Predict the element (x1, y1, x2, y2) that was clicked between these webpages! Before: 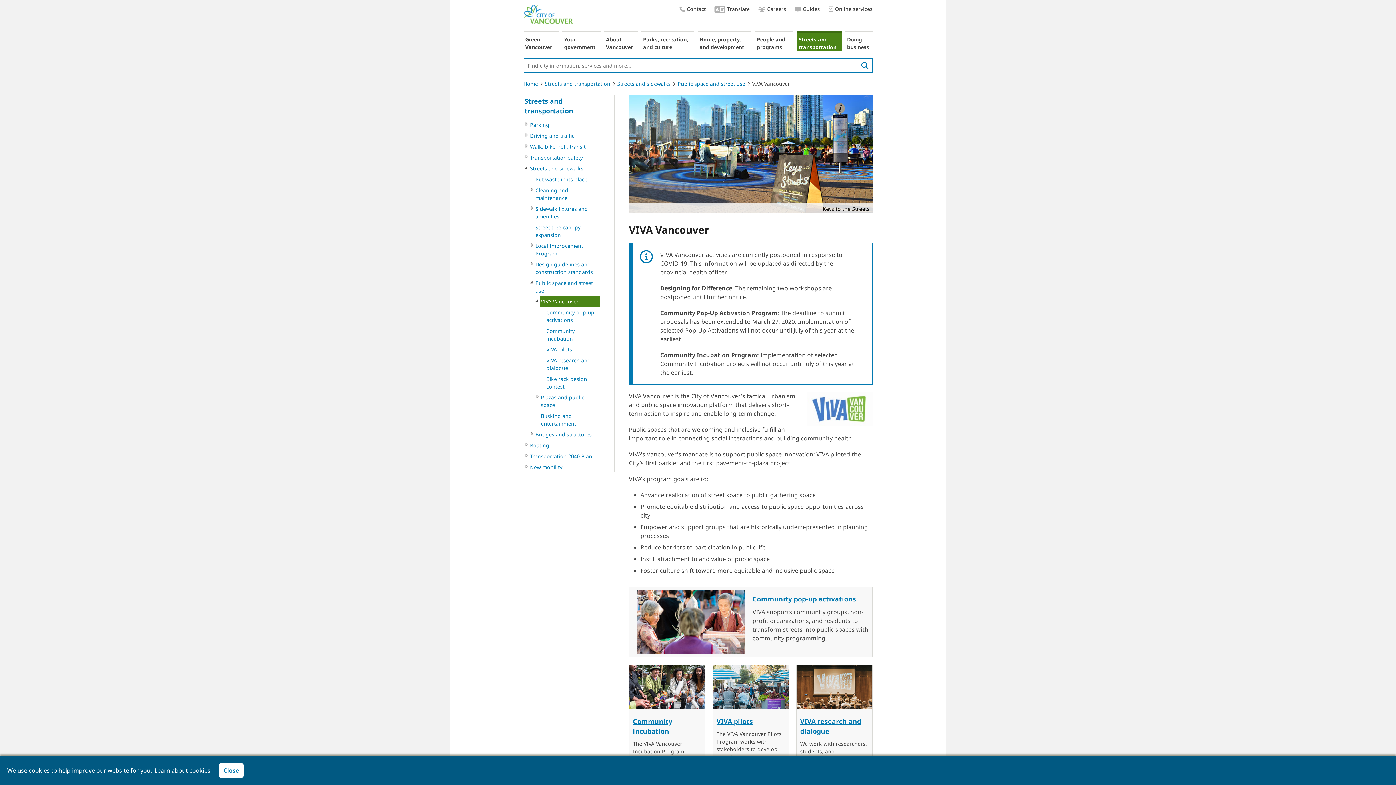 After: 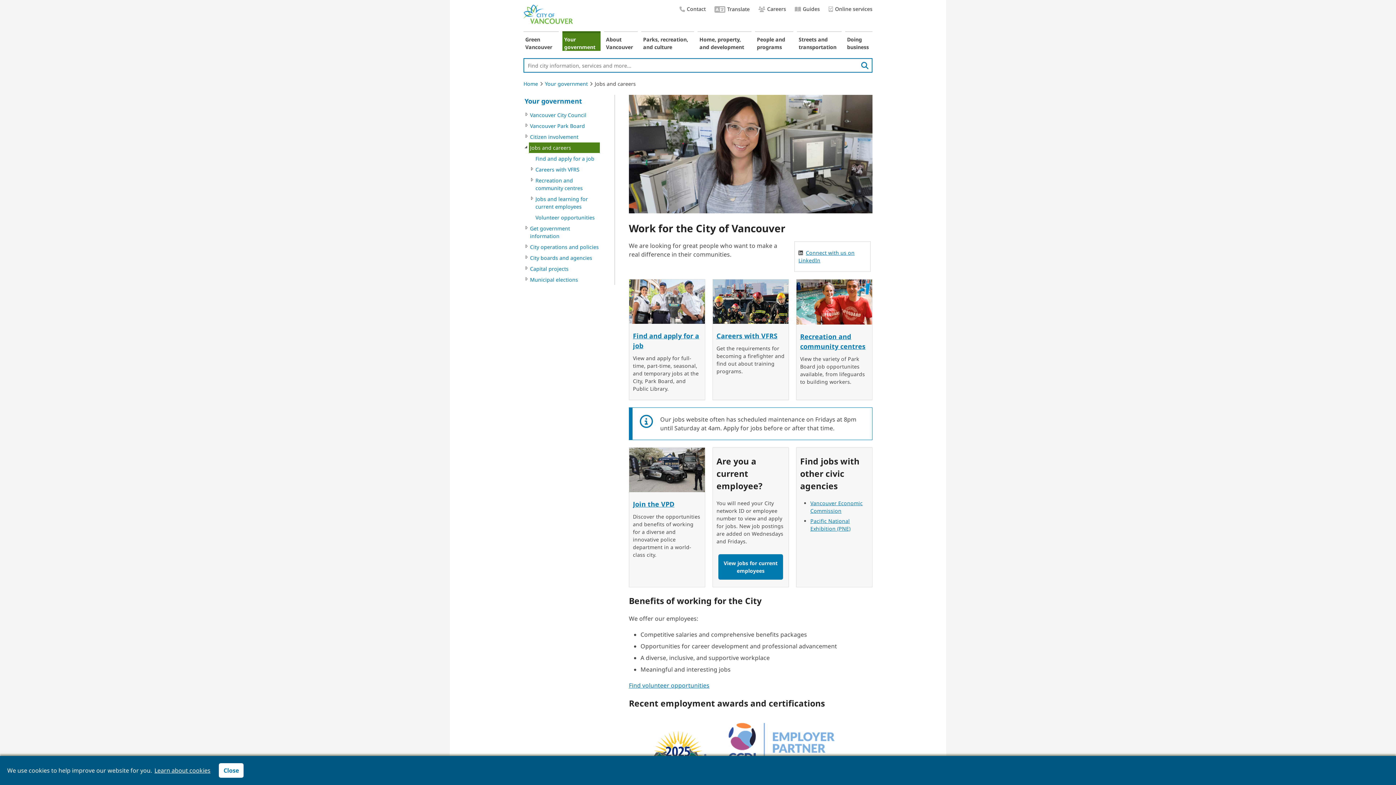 Action: bbox: (758, 5, 786, 12) label: Careers